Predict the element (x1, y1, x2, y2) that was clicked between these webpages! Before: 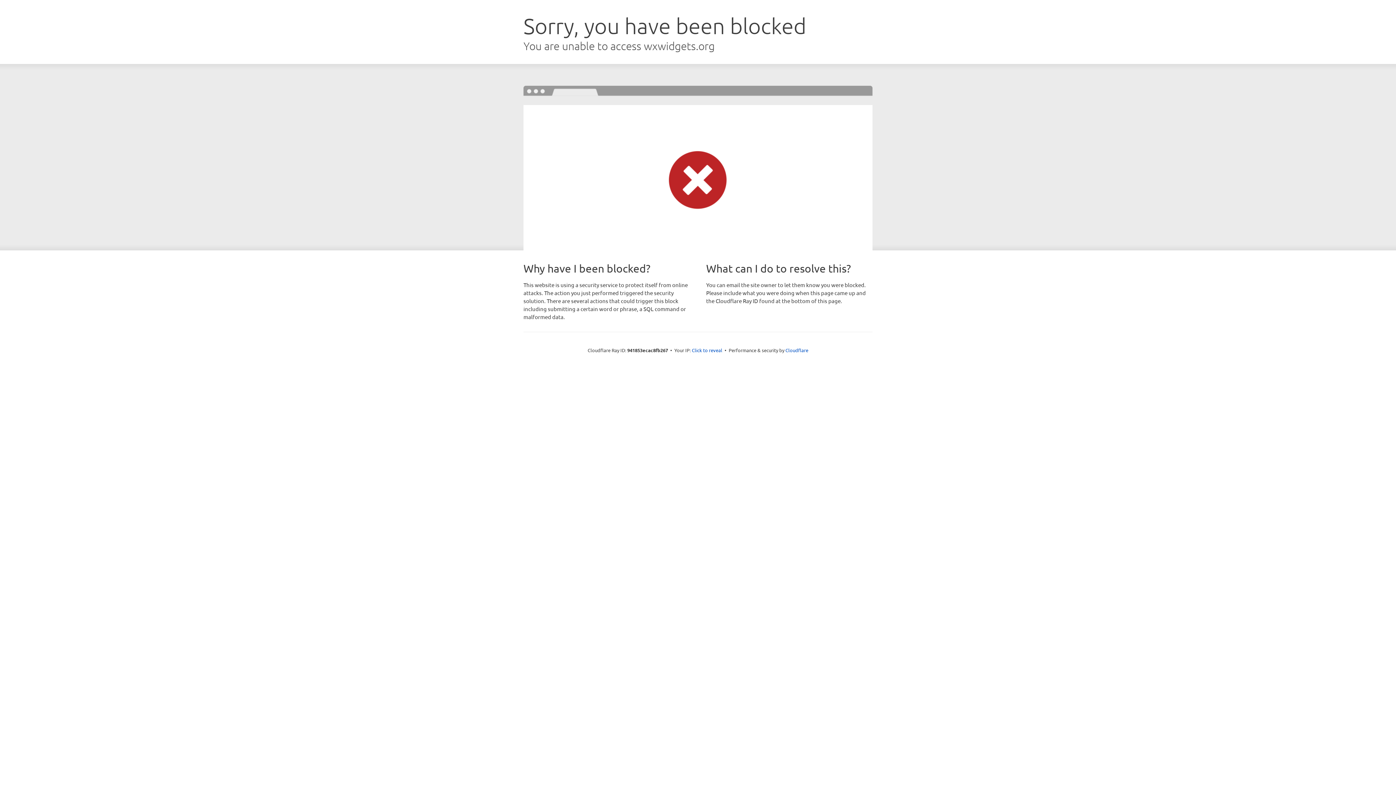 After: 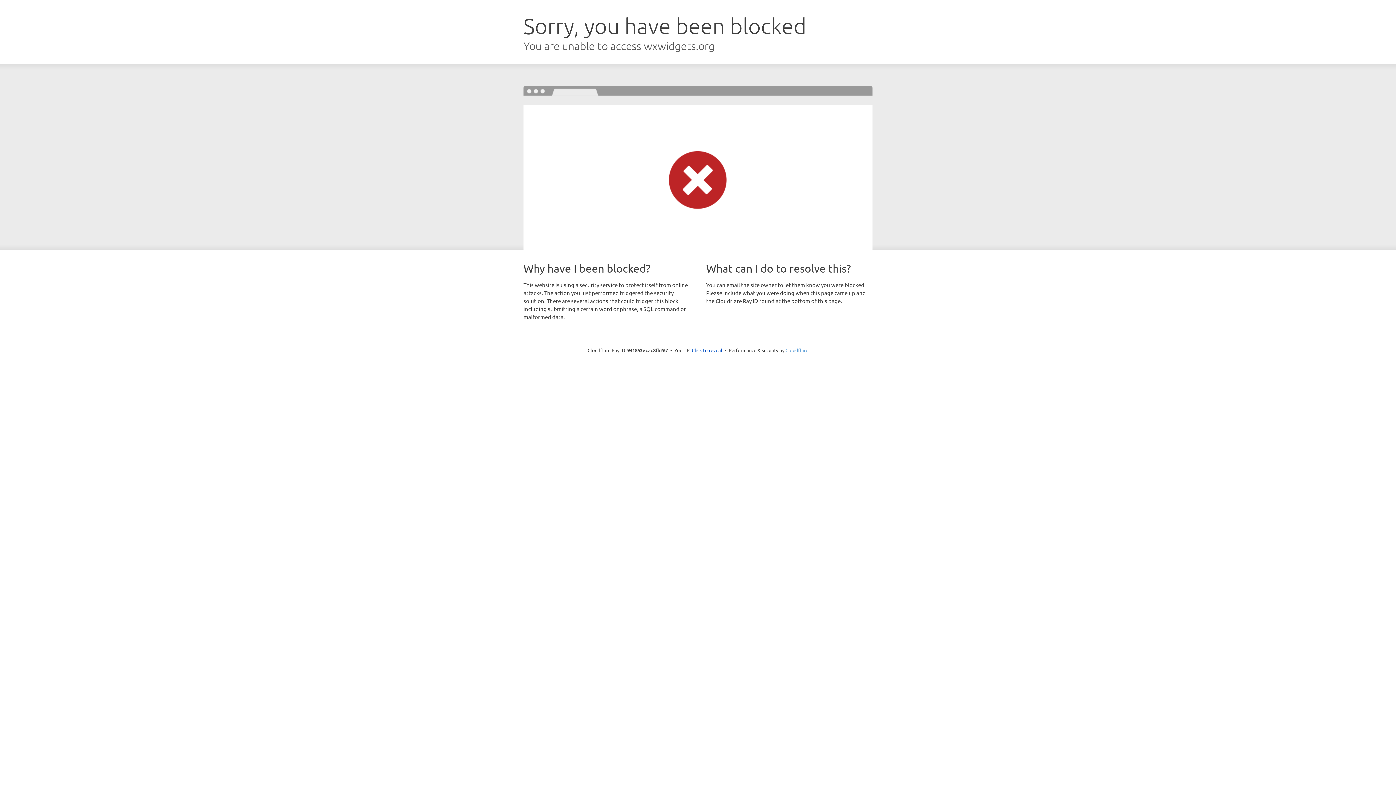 Action: label: Cloudflare bbox: (785, 347, 808, 353)